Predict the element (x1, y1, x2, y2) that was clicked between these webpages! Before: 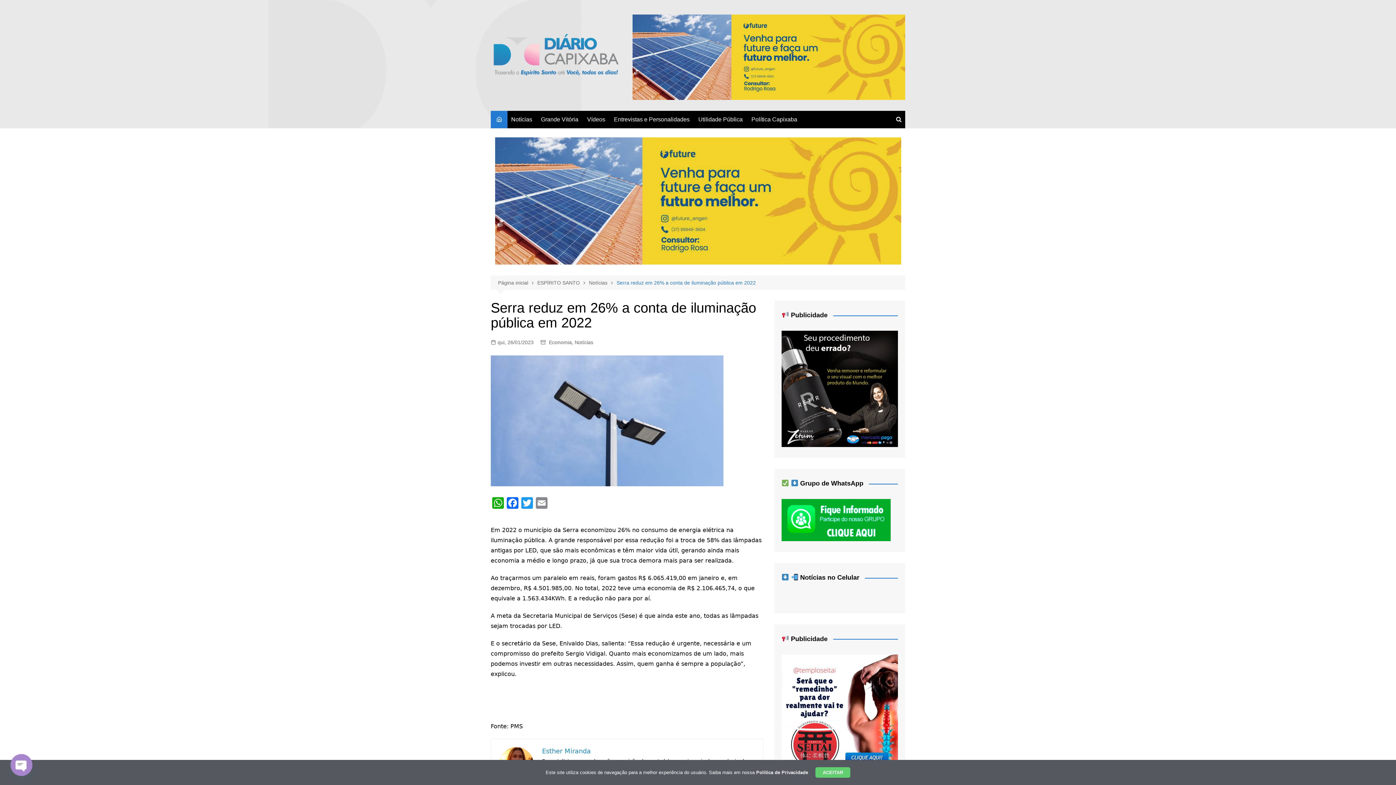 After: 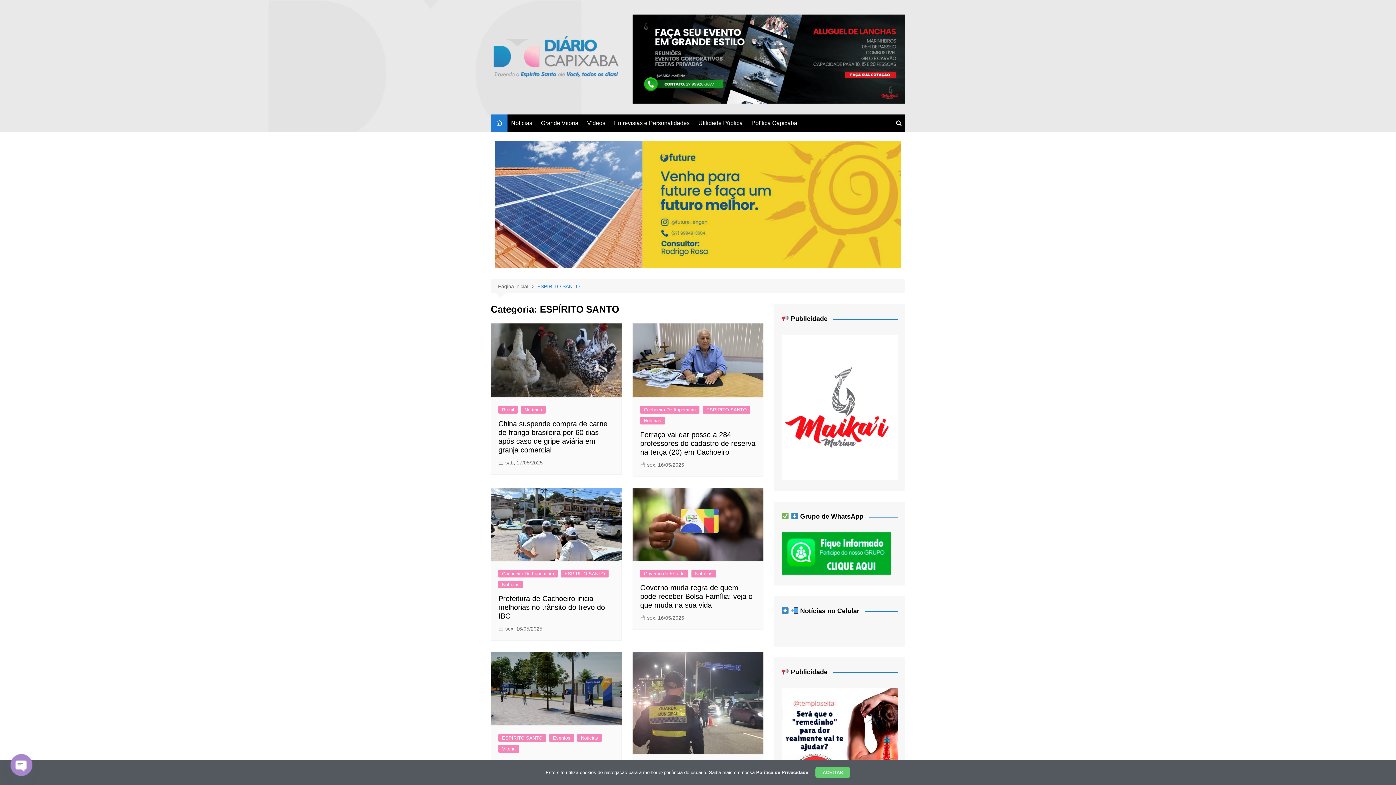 Action: bbox: (537, 278, 589, 286) label: ESPÍRITO SANTO